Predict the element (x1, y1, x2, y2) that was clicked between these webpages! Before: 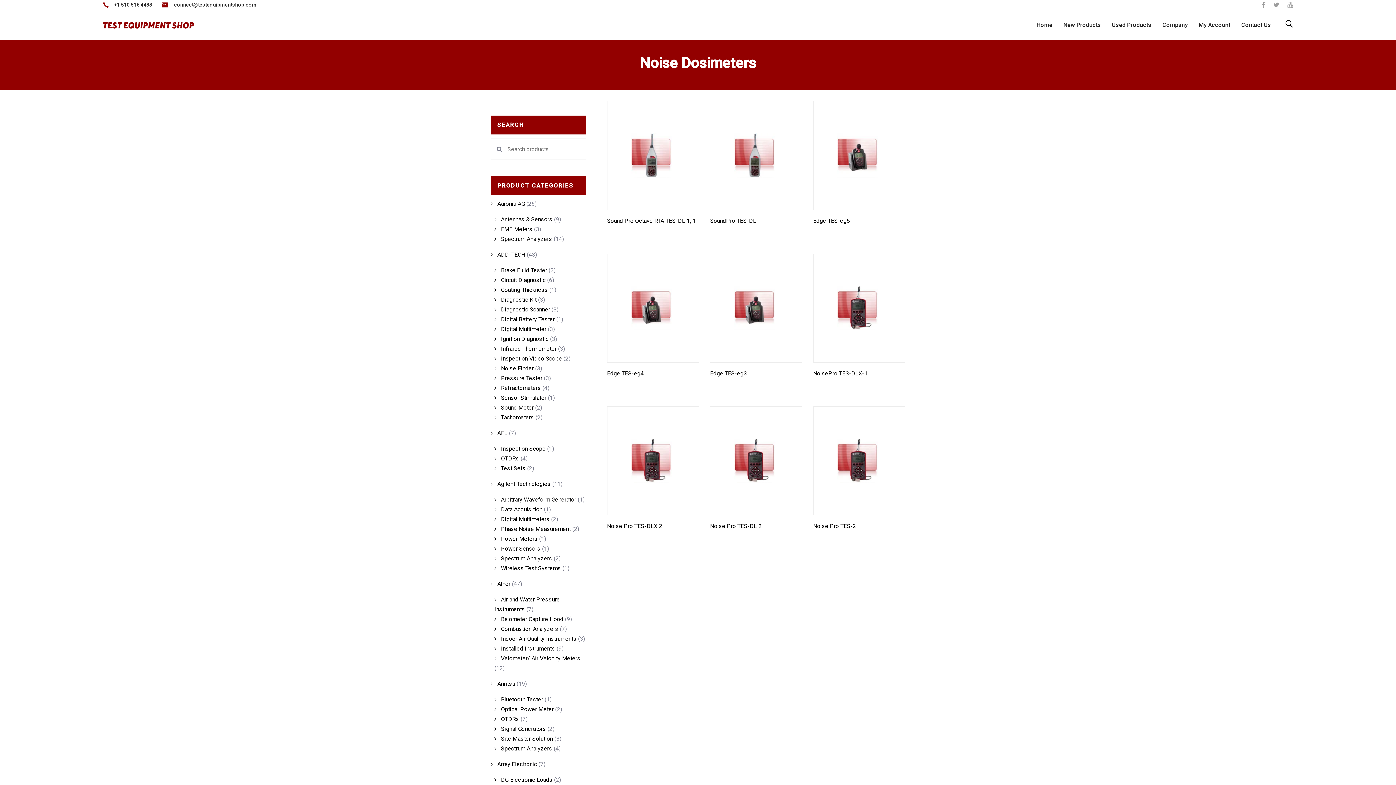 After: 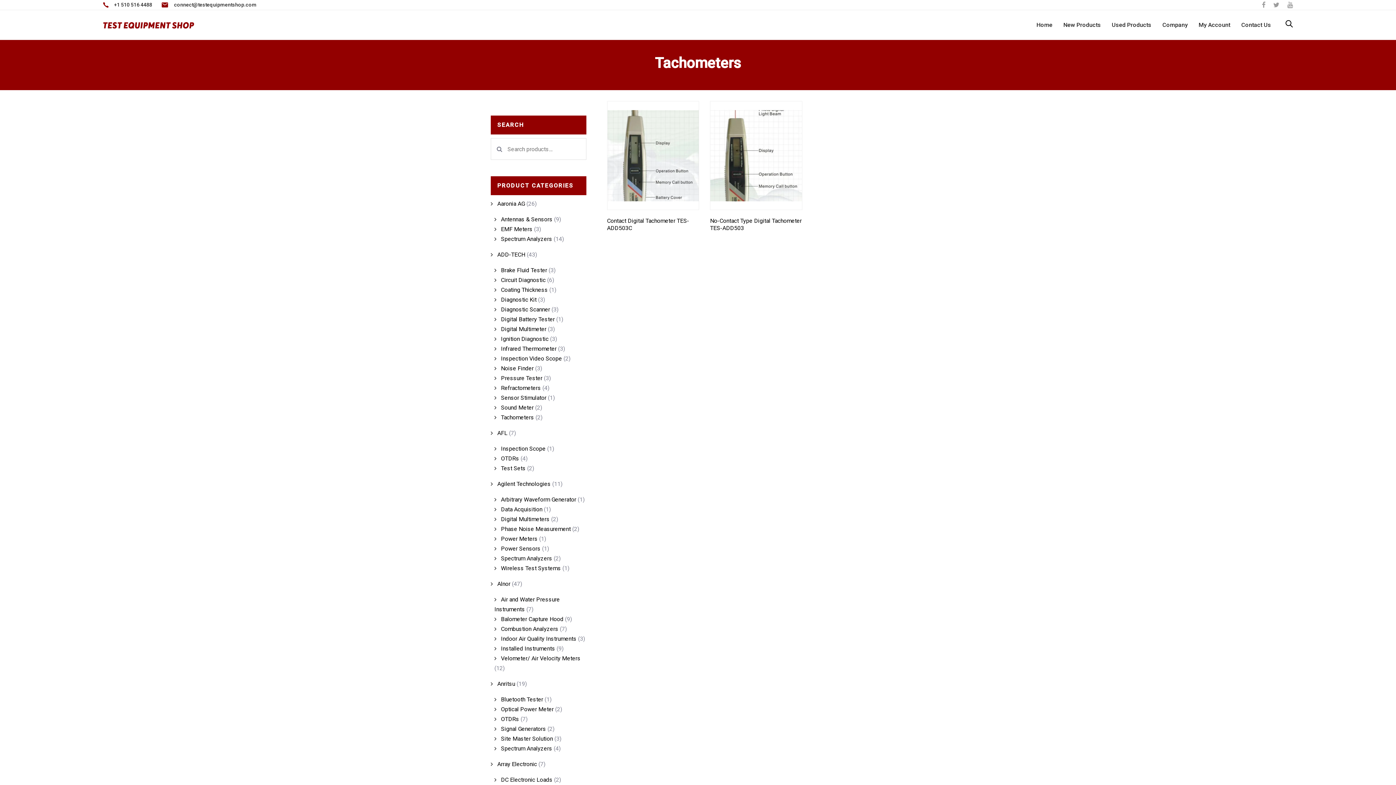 Action: bbox: (494, 414, 534, 421) label: Tachometers